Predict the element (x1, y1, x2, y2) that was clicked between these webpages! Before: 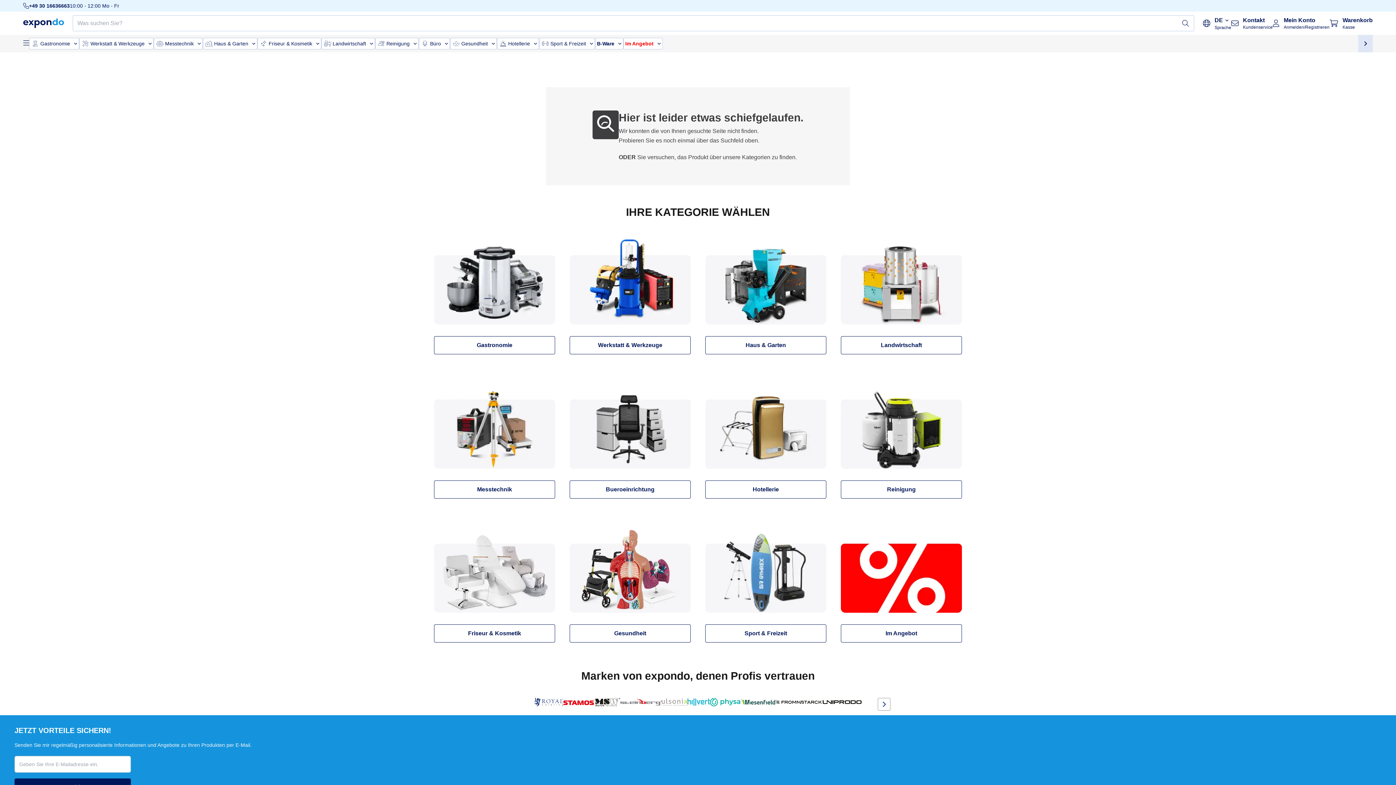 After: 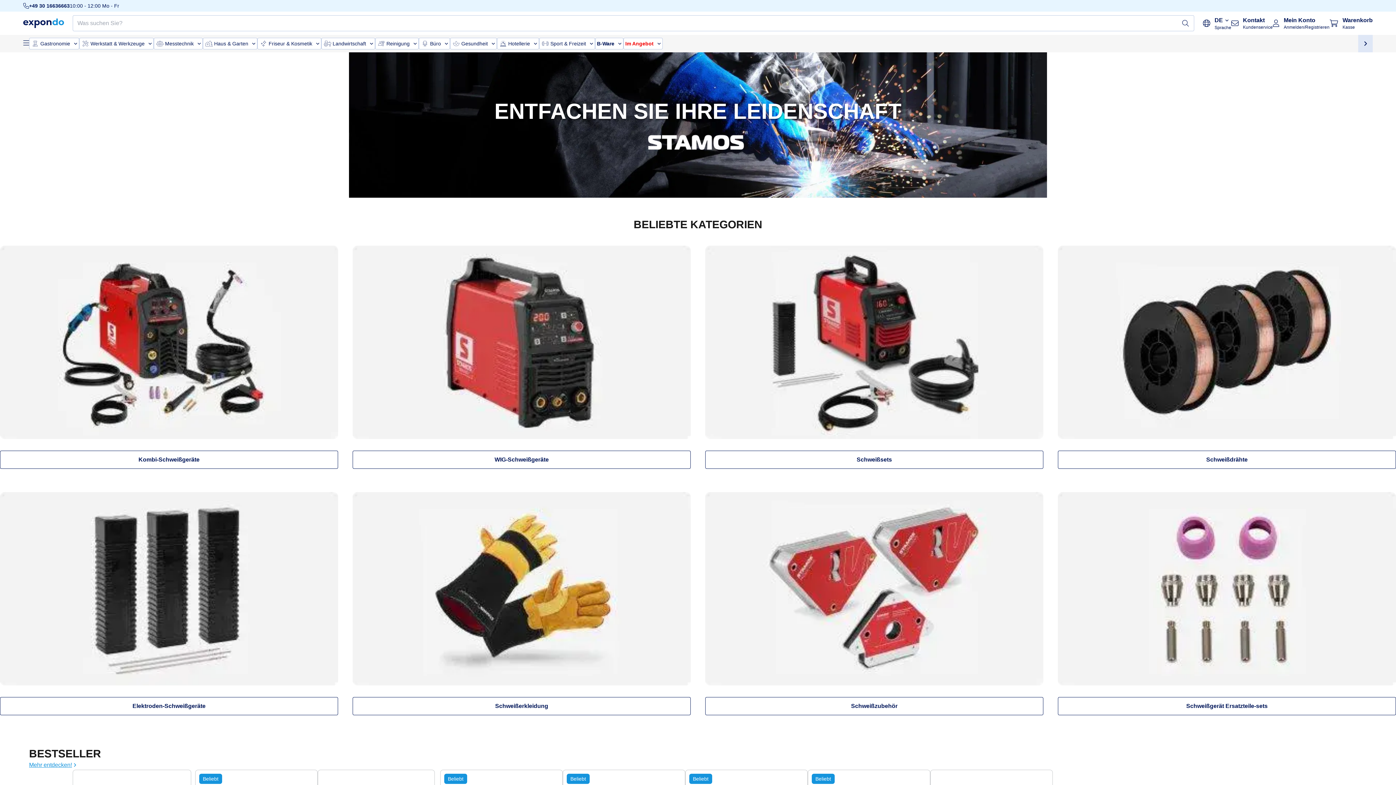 Action: label: STAMOS bbox: (863, 418, 945, 429)